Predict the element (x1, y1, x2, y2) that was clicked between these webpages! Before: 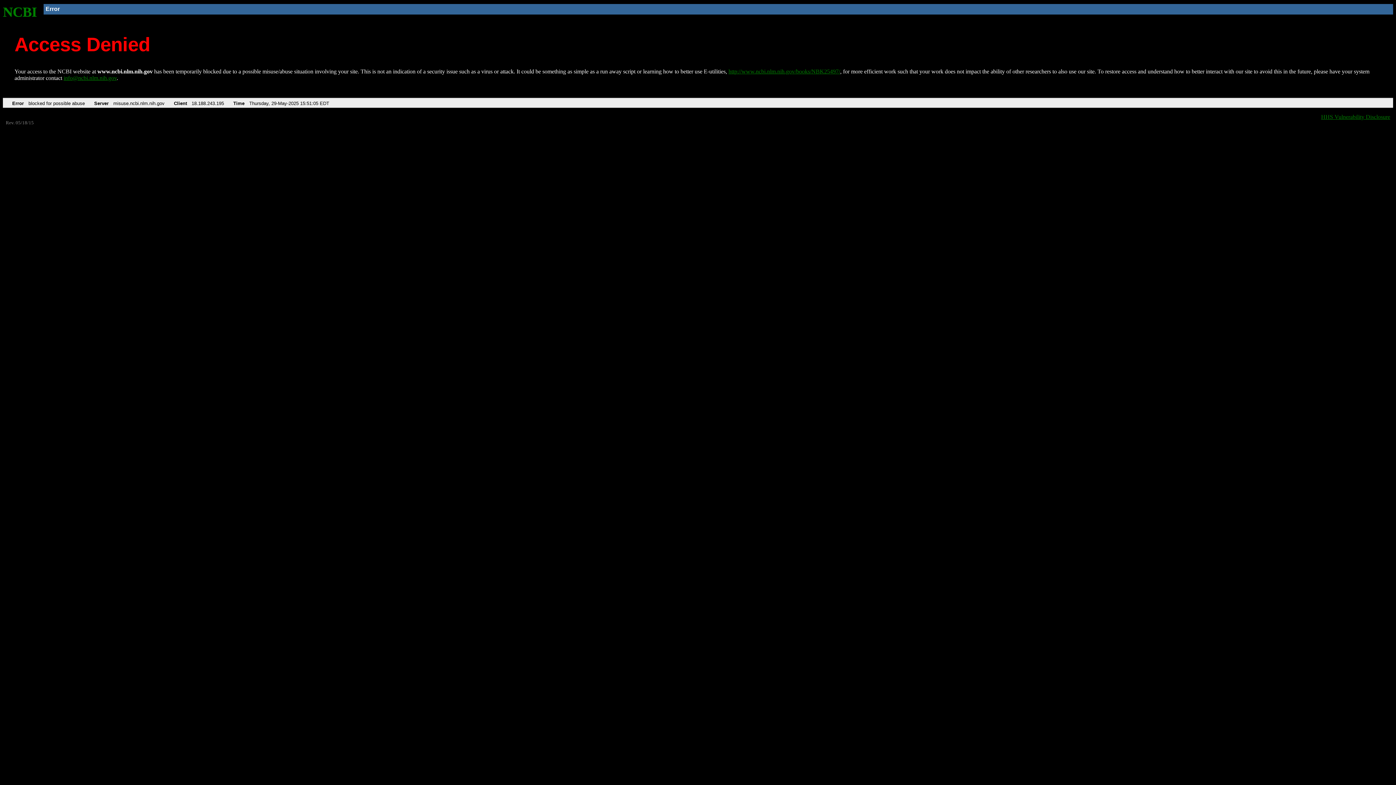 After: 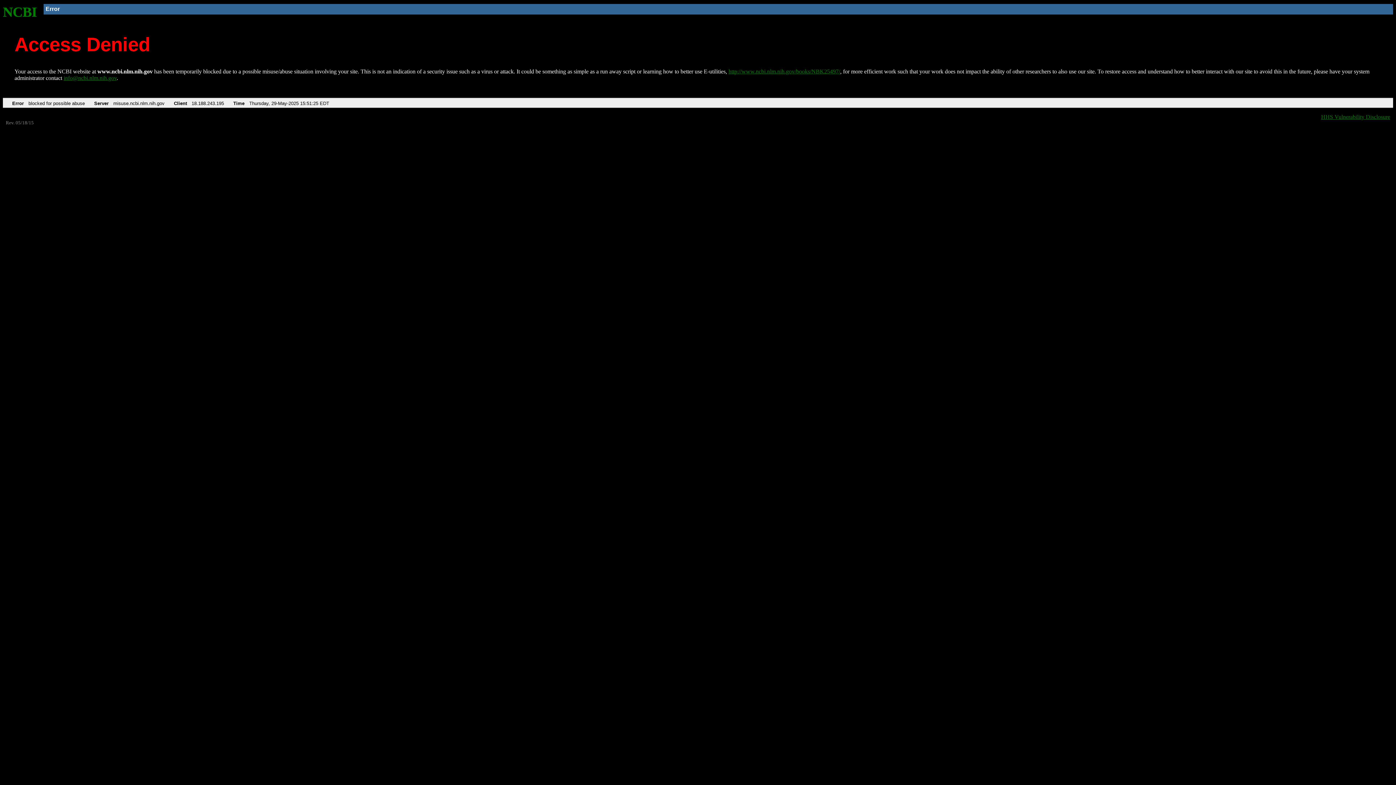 Action: label: http://www.ncbi.nlm.nih.gov/books/NBK25497/ bbox: (728, 68, 840, 74)